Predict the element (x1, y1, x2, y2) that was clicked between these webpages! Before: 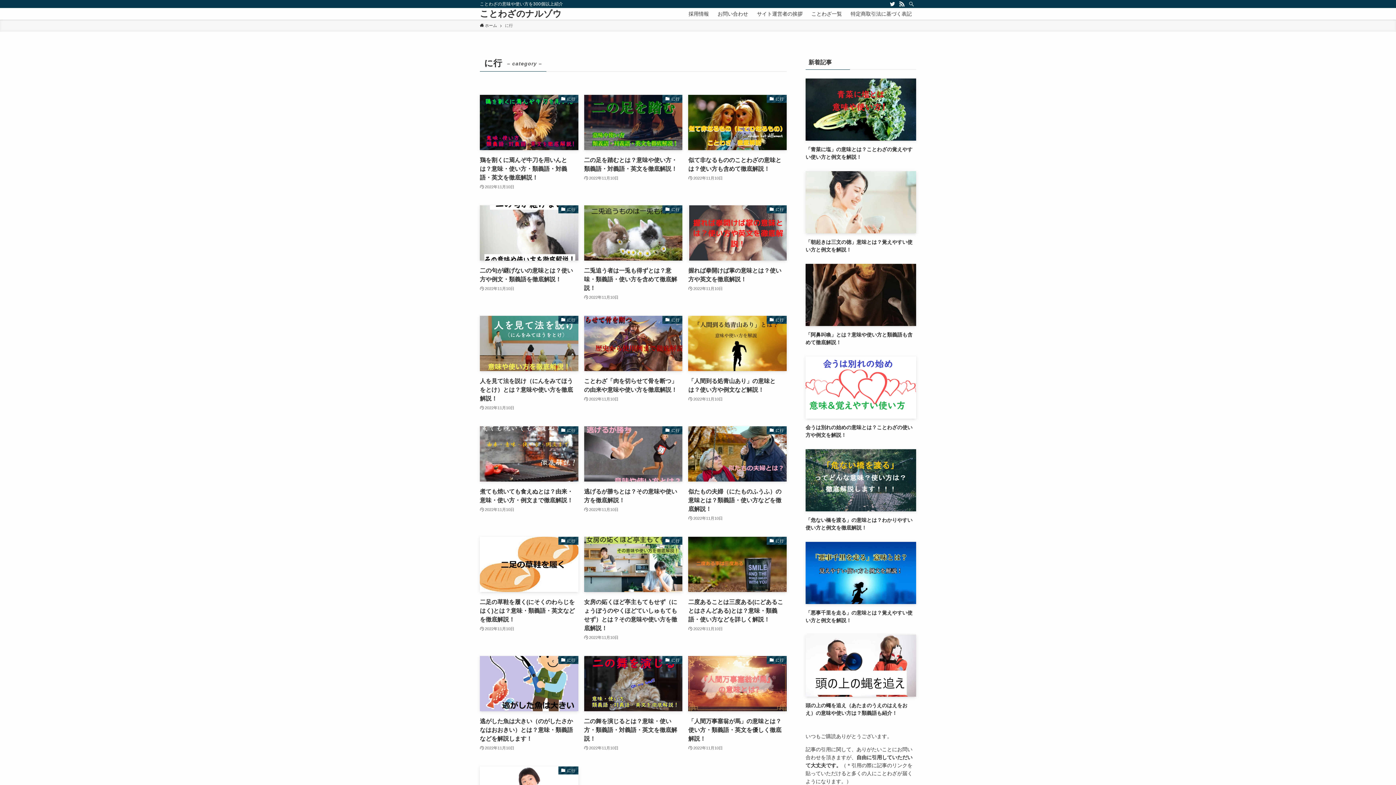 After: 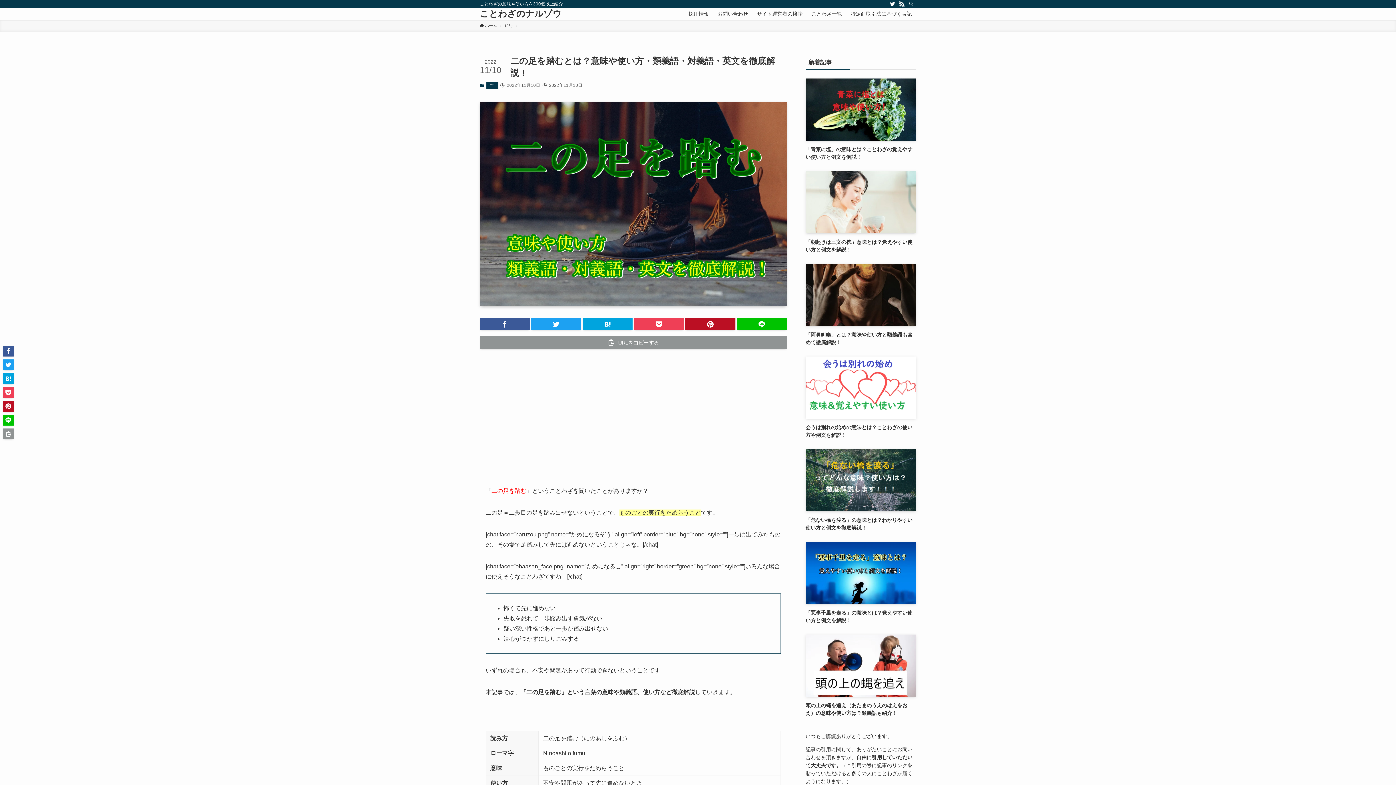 Action: label: に行
二の足を踏むとは？意味や使い方・類義語・対義語・英文を徹底解説！
2022年11月10日 bbox: (584, 94, 682, 190)